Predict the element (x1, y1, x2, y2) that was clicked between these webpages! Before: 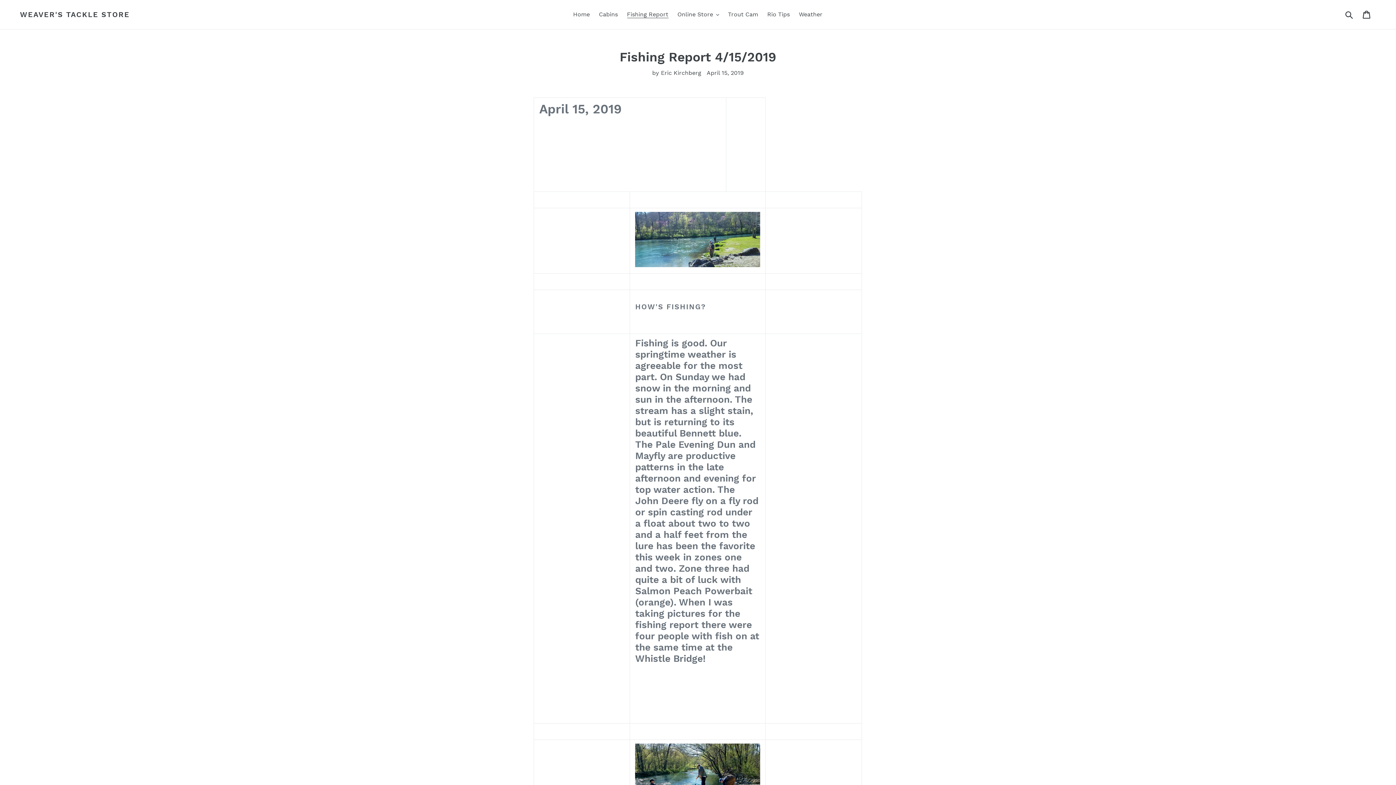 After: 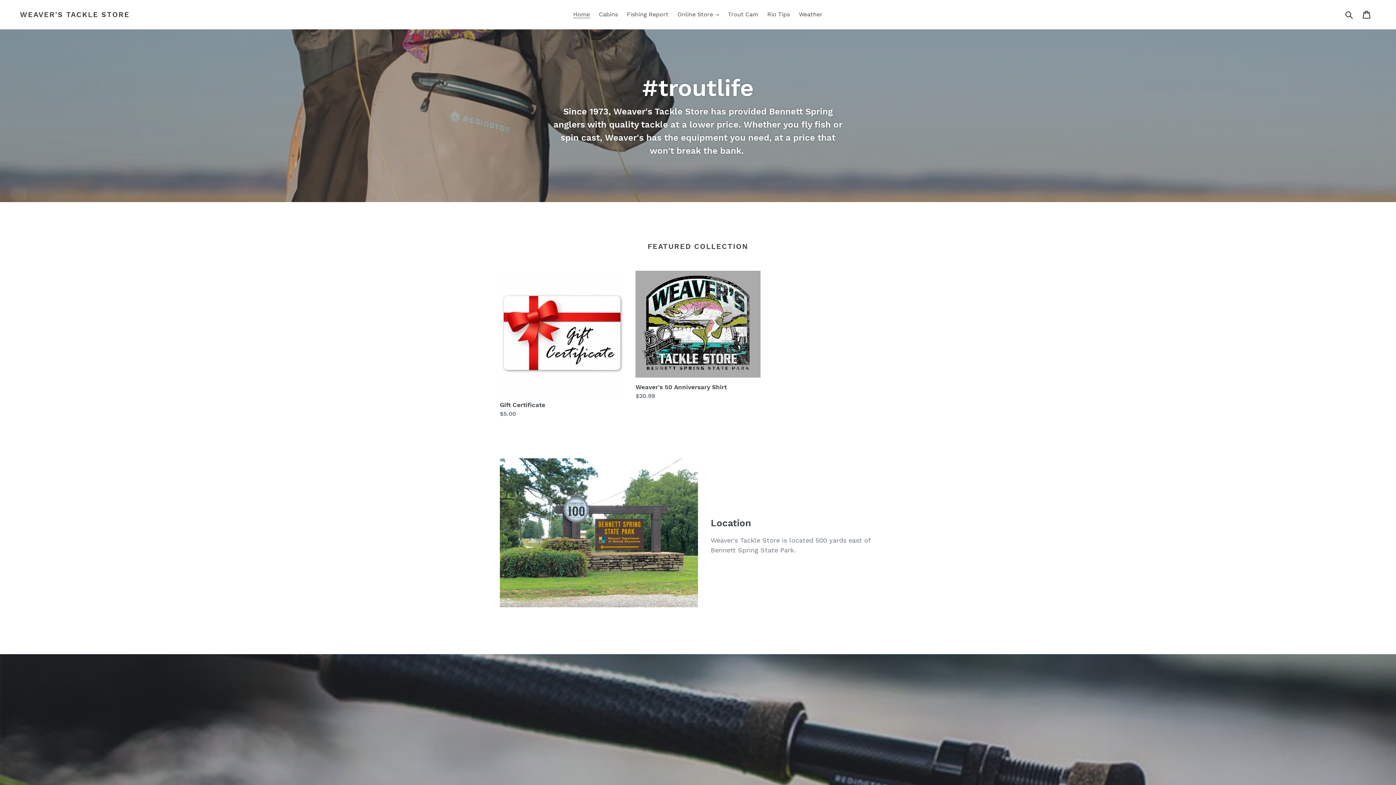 Action: bbox: (569, 9, 593, 20) label: Home